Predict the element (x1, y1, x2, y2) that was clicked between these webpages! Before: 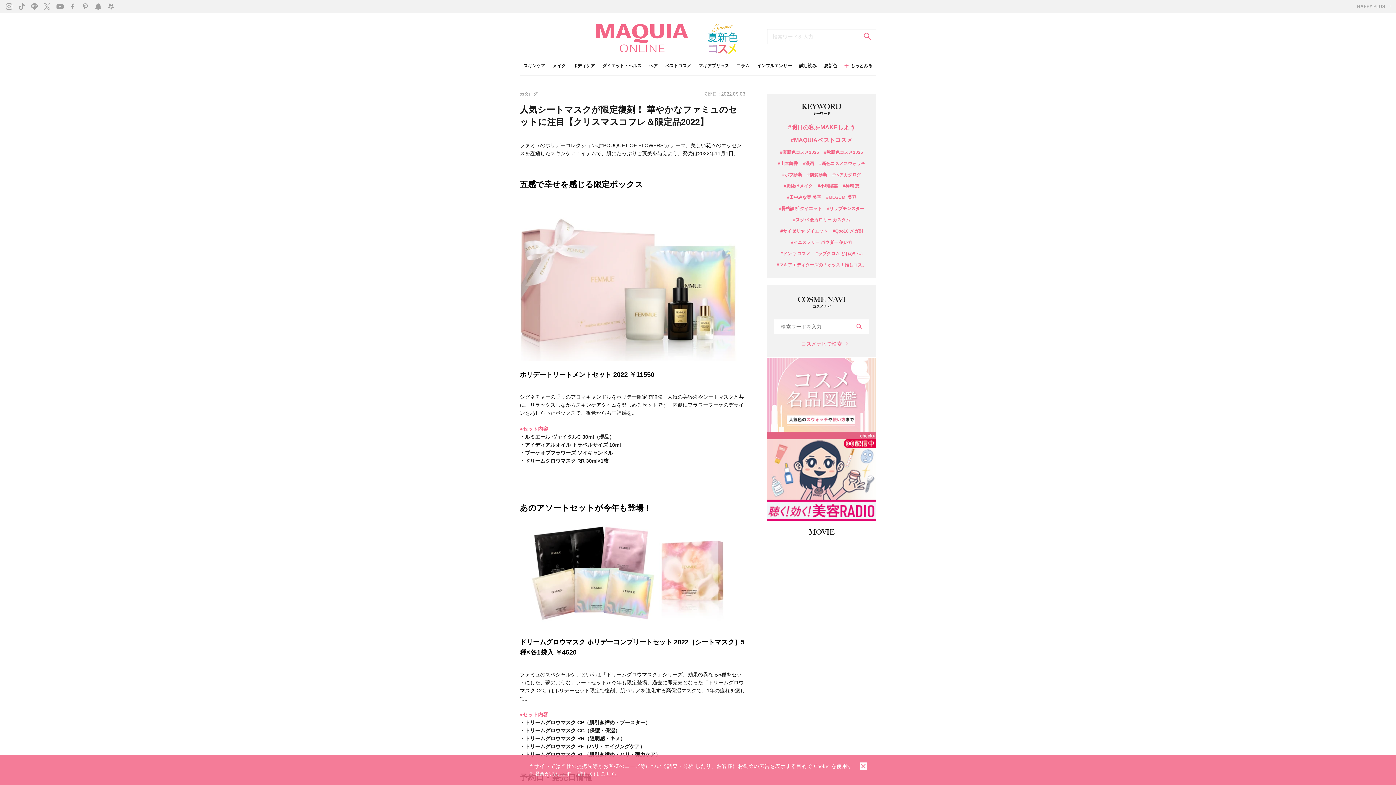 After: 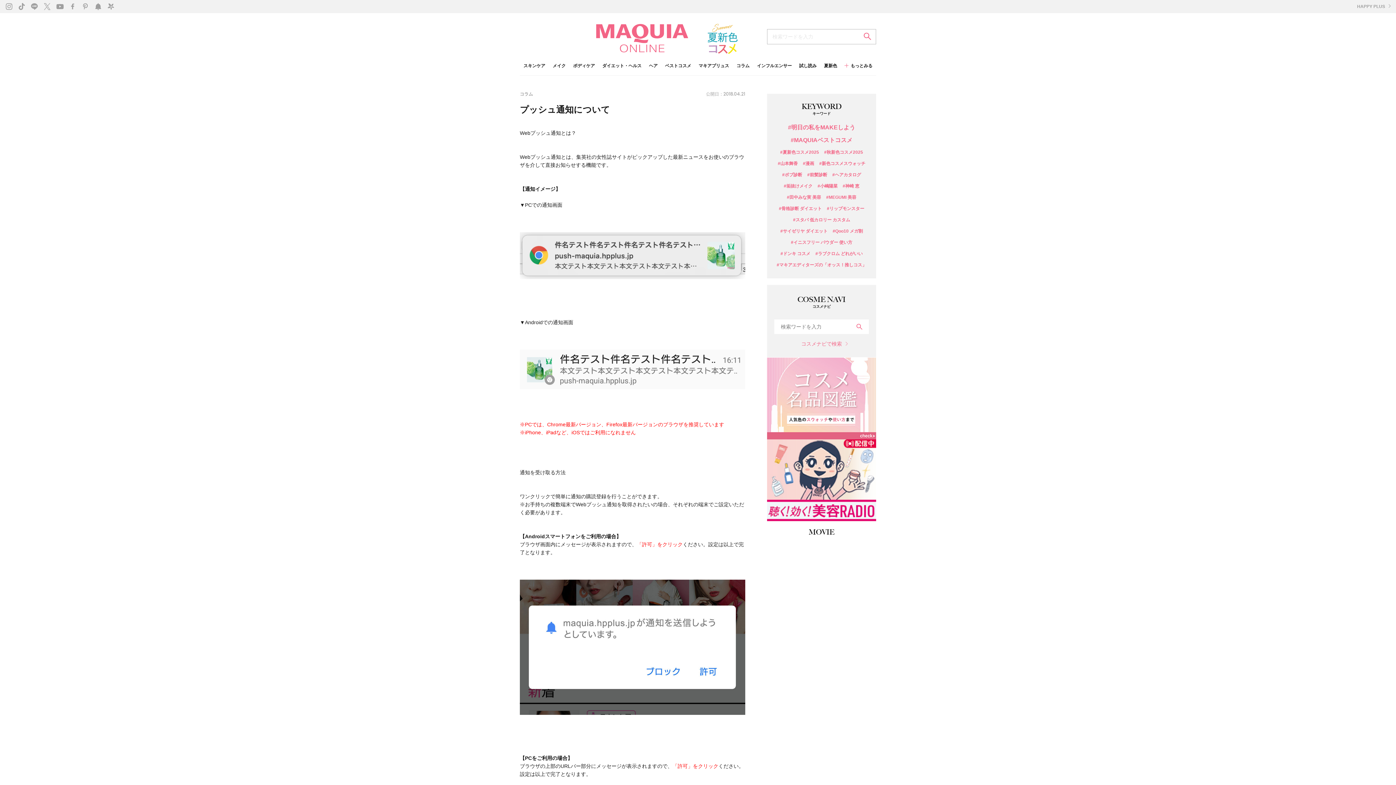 Action: bbox: (94, 2, 101, 10)